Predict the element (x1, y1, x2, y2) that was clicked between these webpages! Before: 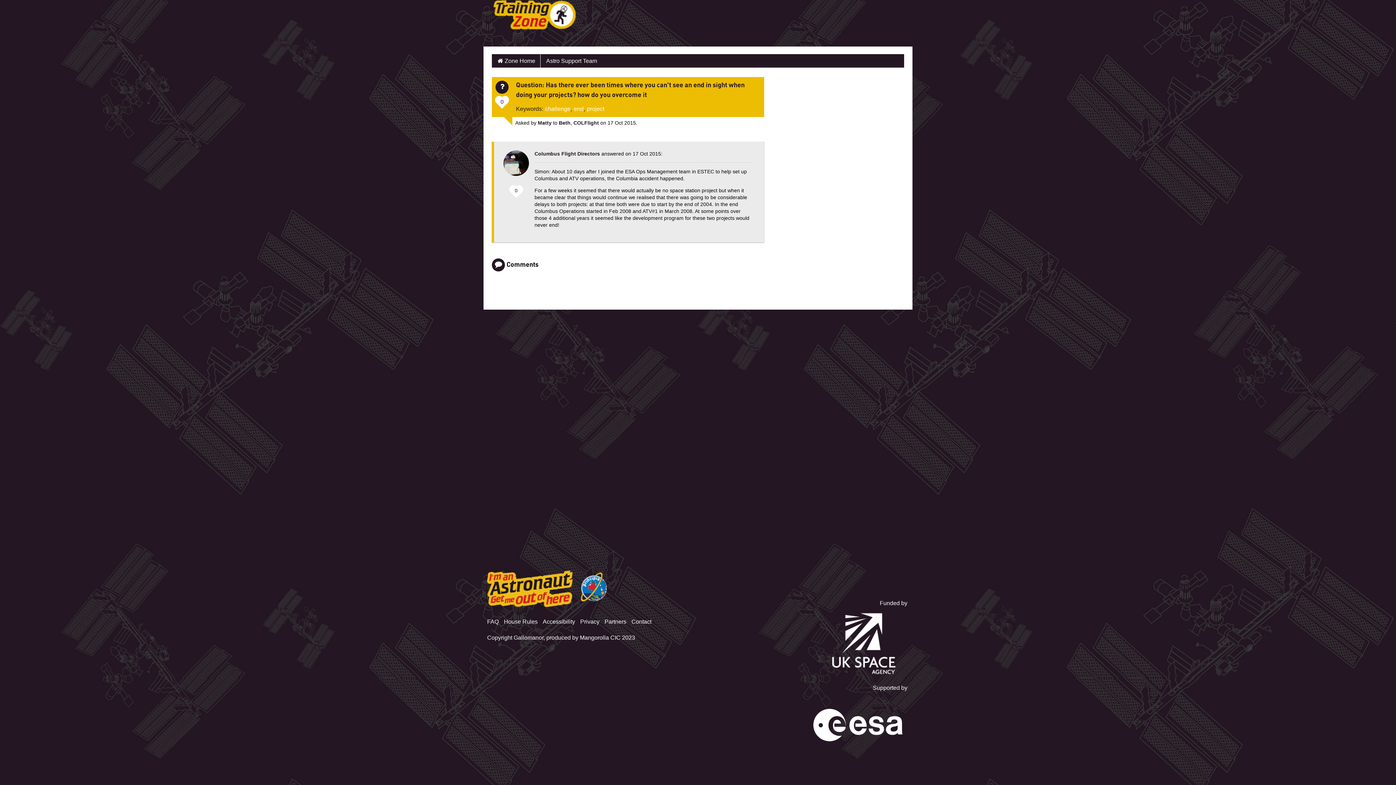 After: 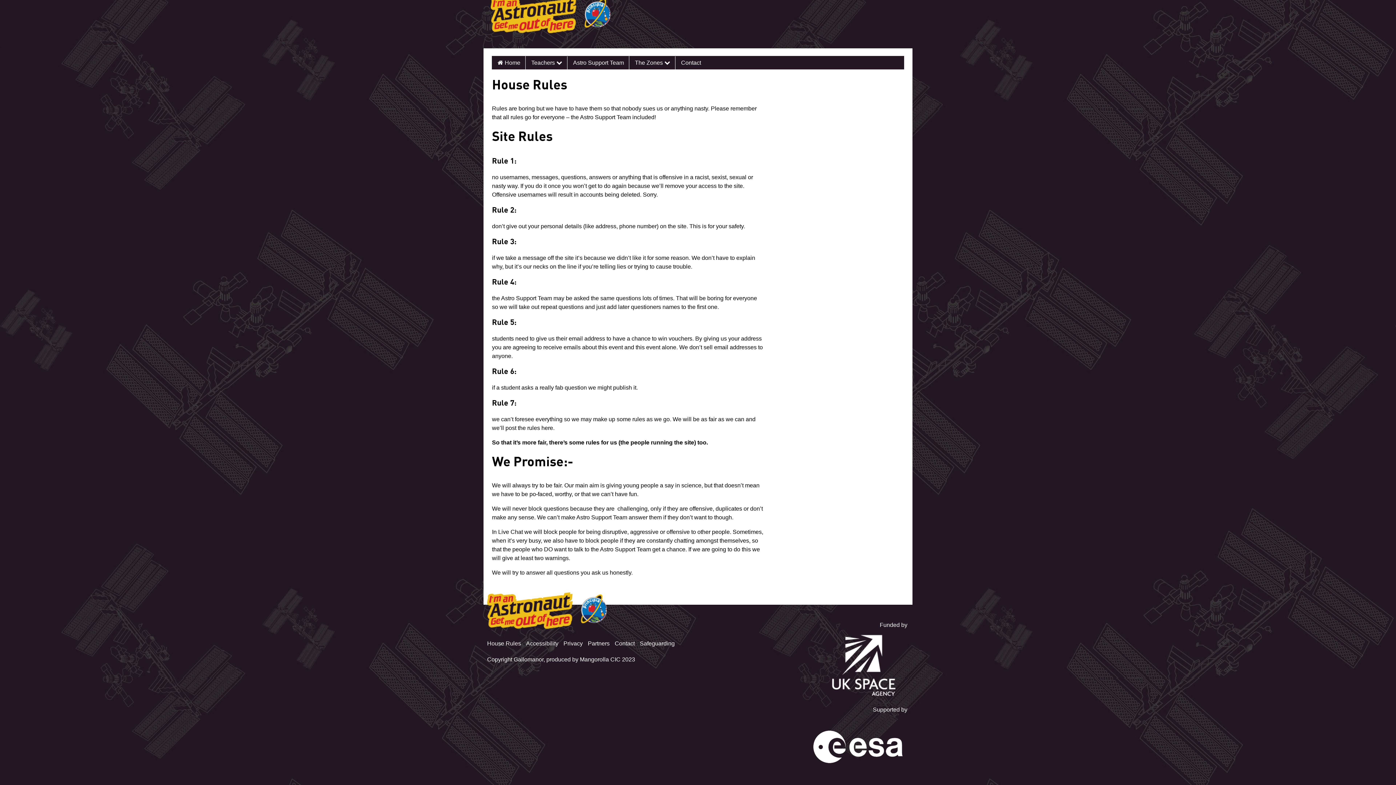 Action: label: House Rules bbox: (504, 618, 537, 625)